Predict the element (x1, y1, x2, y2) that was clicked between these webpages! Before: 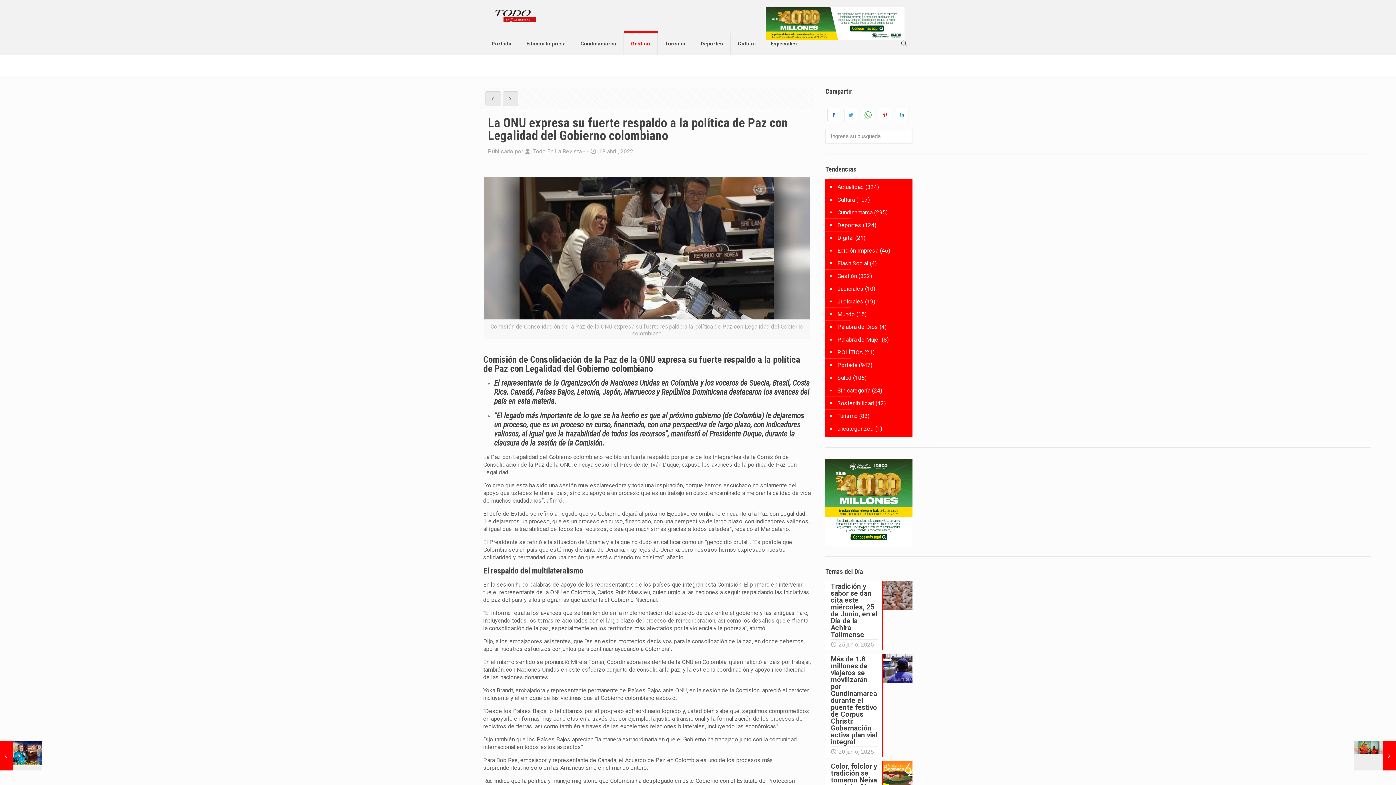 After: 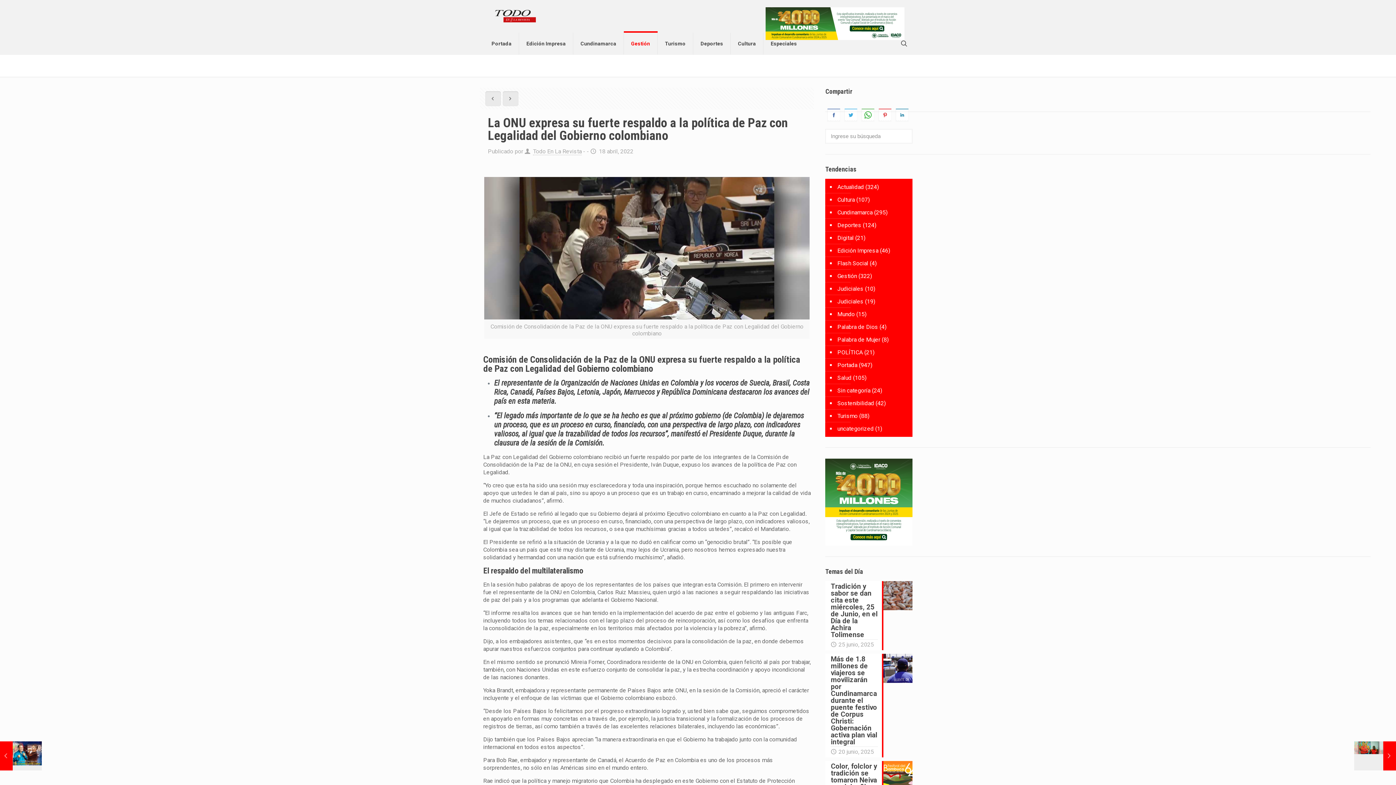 Action: bbox: (859, 112, 876, 117)